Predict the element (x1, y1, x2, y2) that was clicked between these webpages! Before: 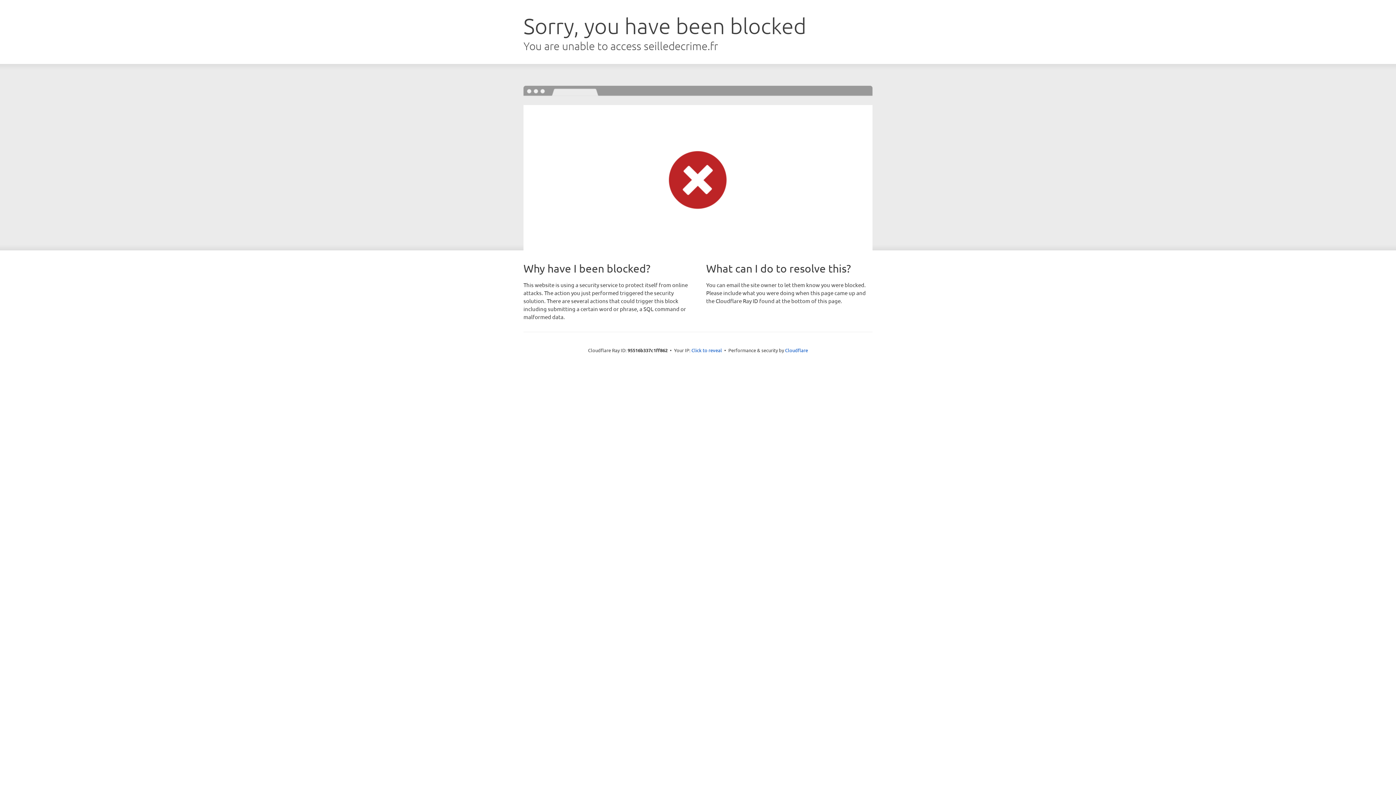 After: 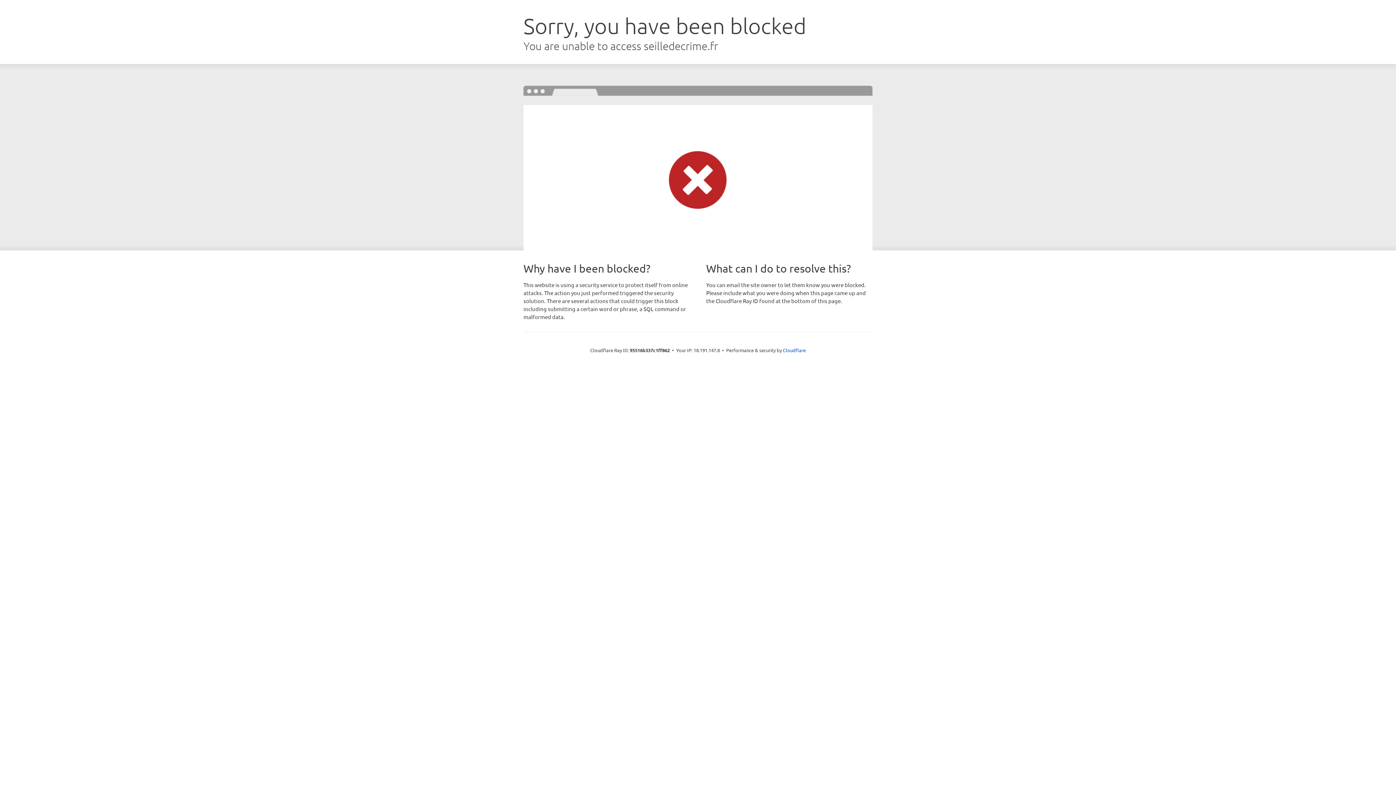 Action: label: Click to reveal bbox: (691, 346, 722, 353)